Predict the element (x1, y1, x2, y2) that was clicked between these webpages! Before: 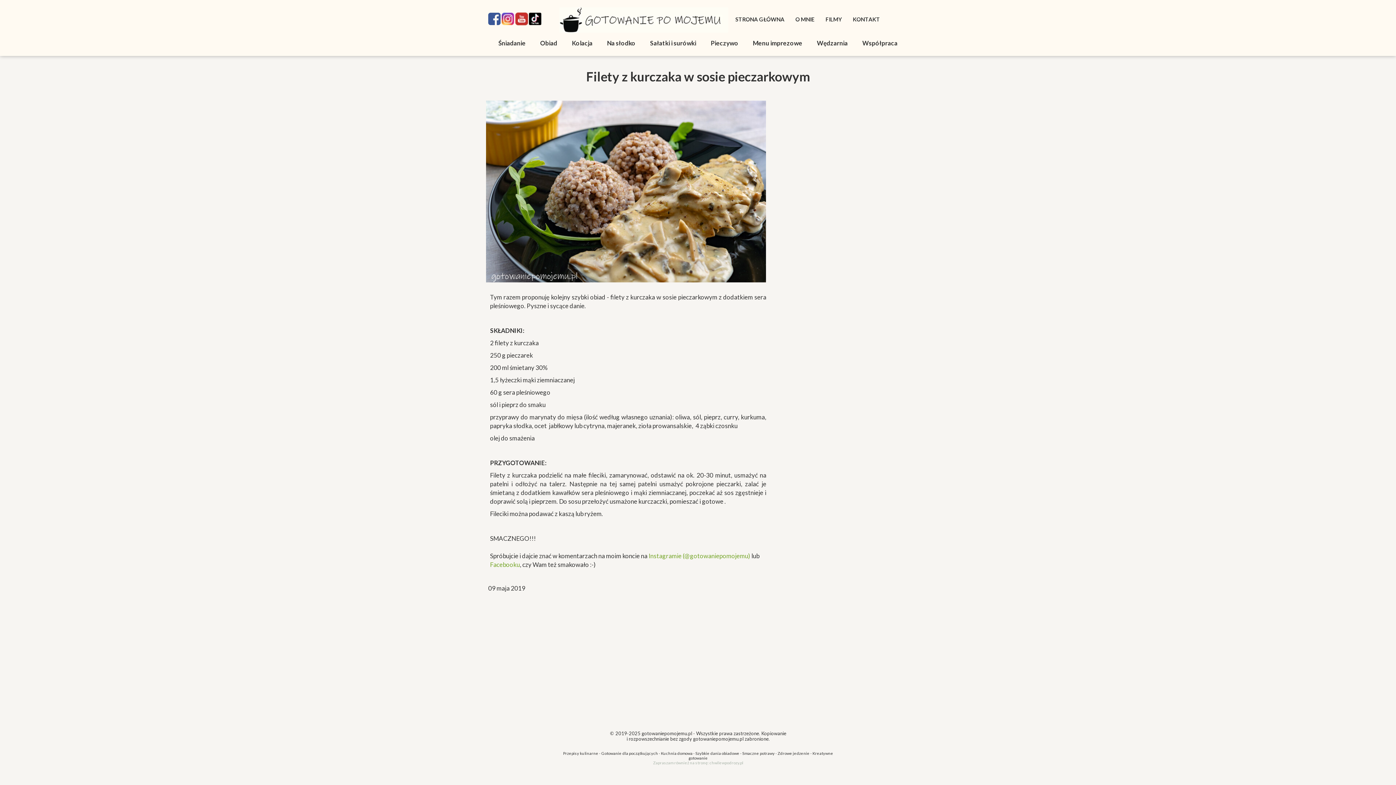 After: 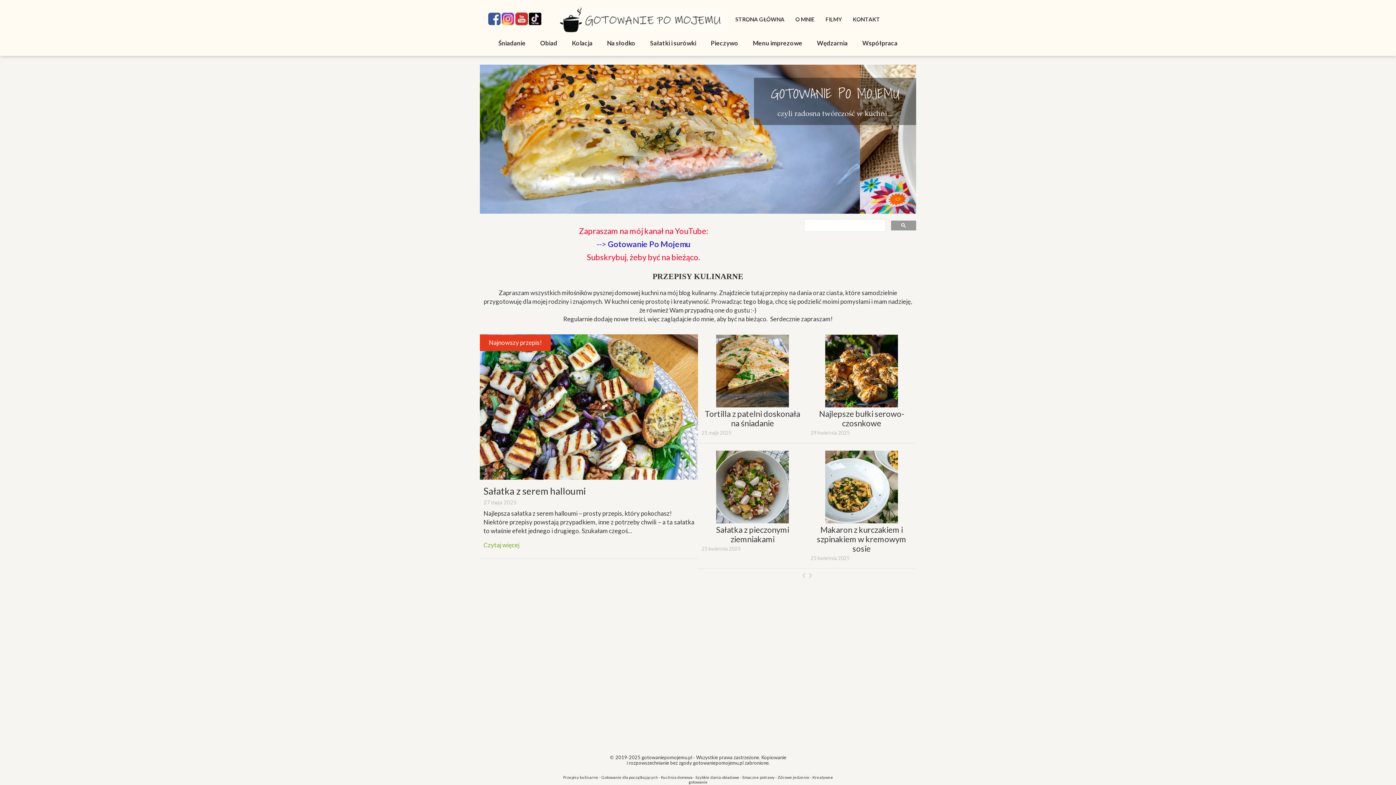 Action: bbox: (555, 7, 732, 32)